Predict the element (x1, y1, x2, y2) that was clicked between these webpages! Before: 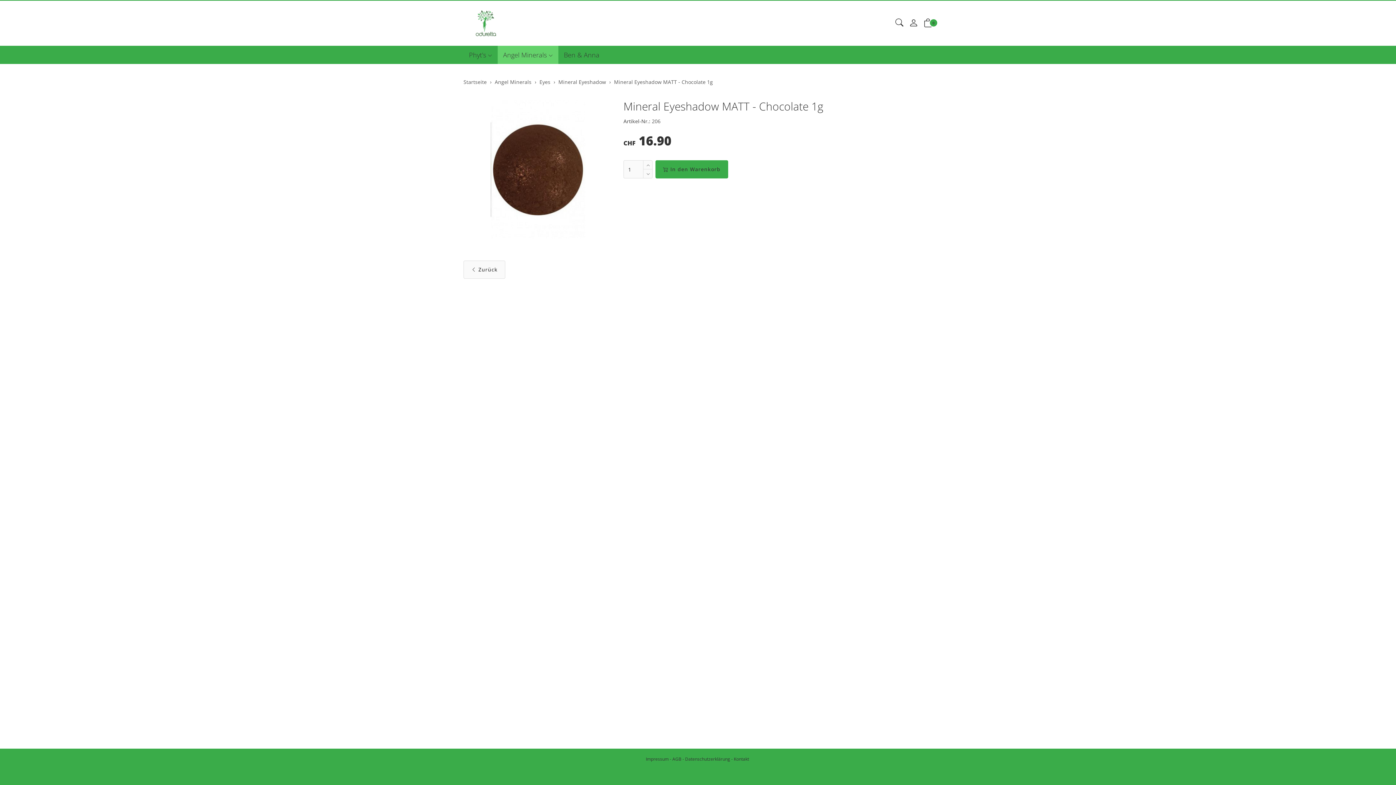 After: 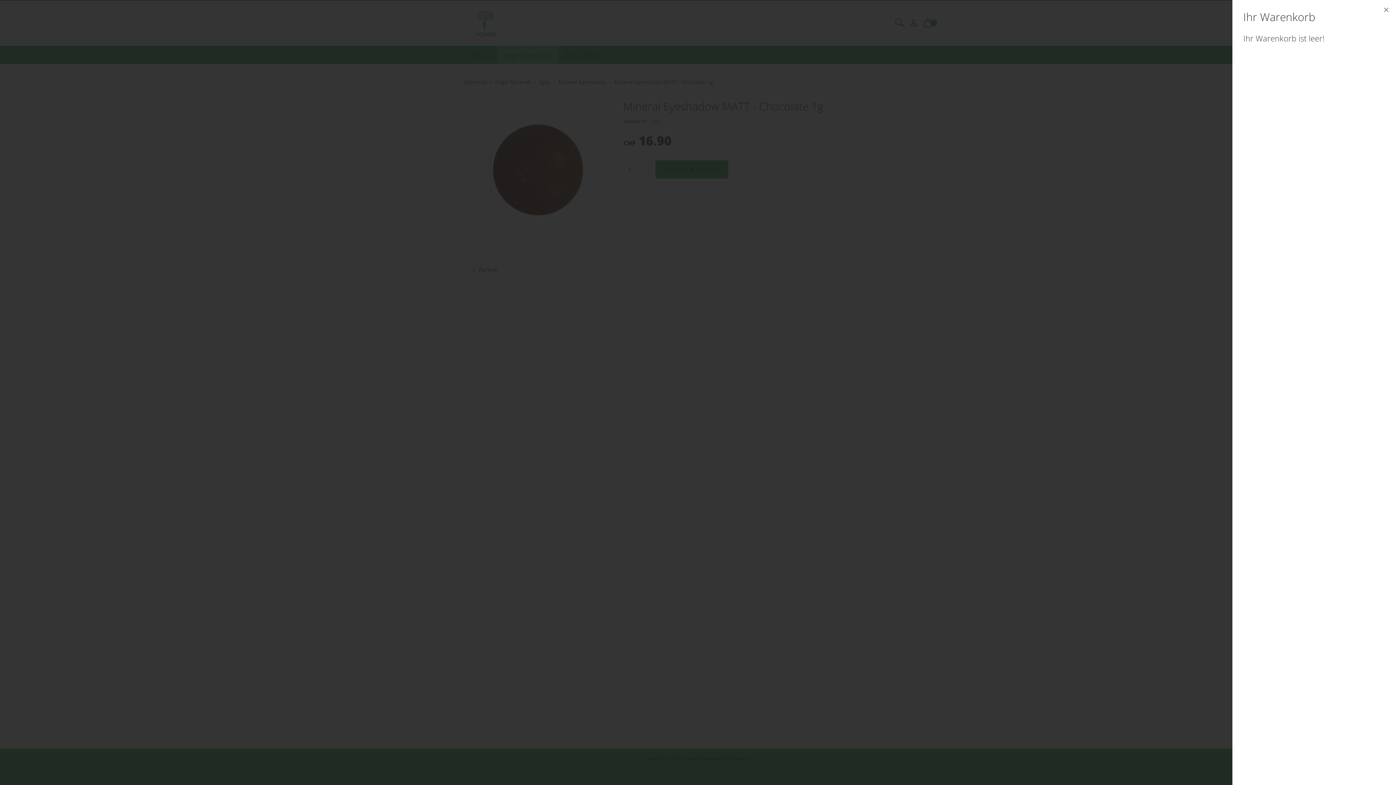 Action: bbox: (924, 20, 932, 27) label: 0